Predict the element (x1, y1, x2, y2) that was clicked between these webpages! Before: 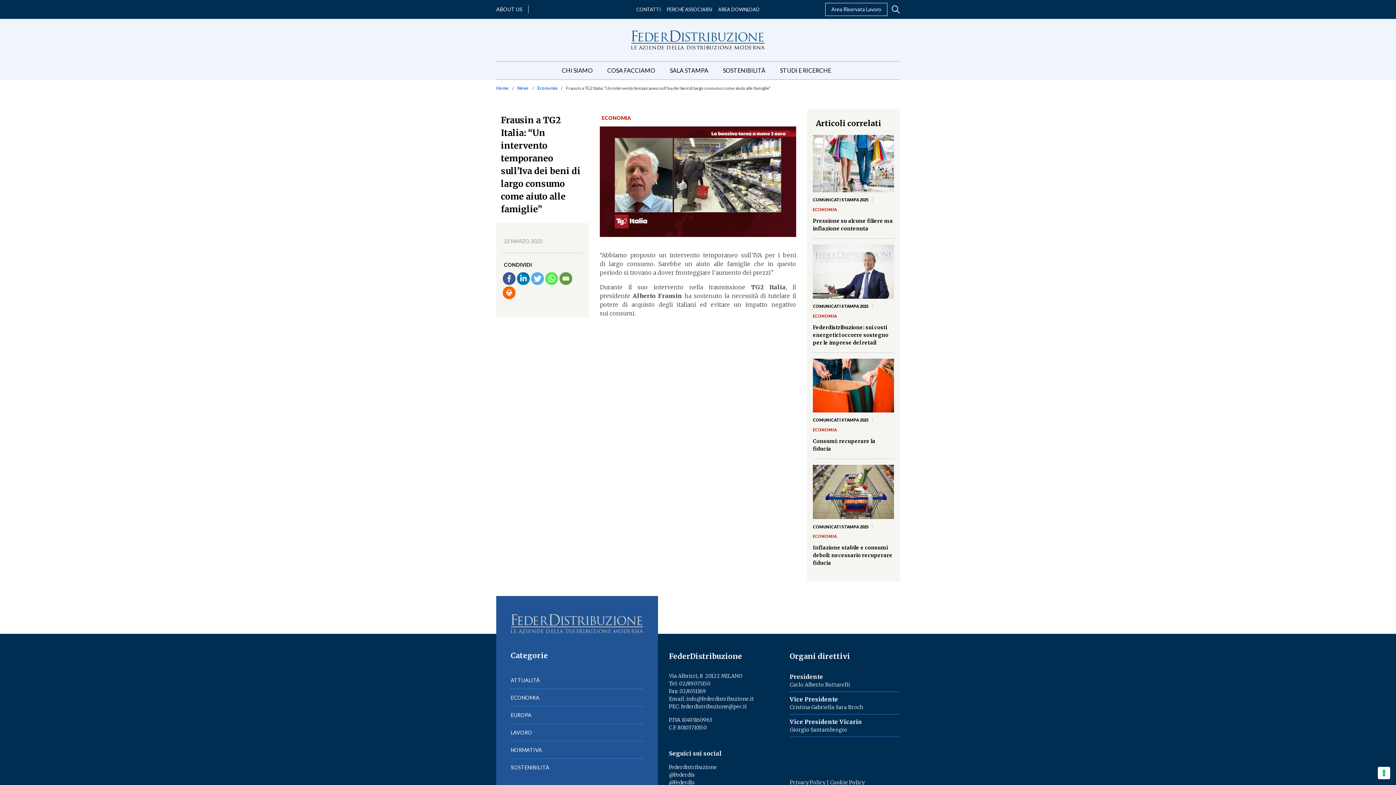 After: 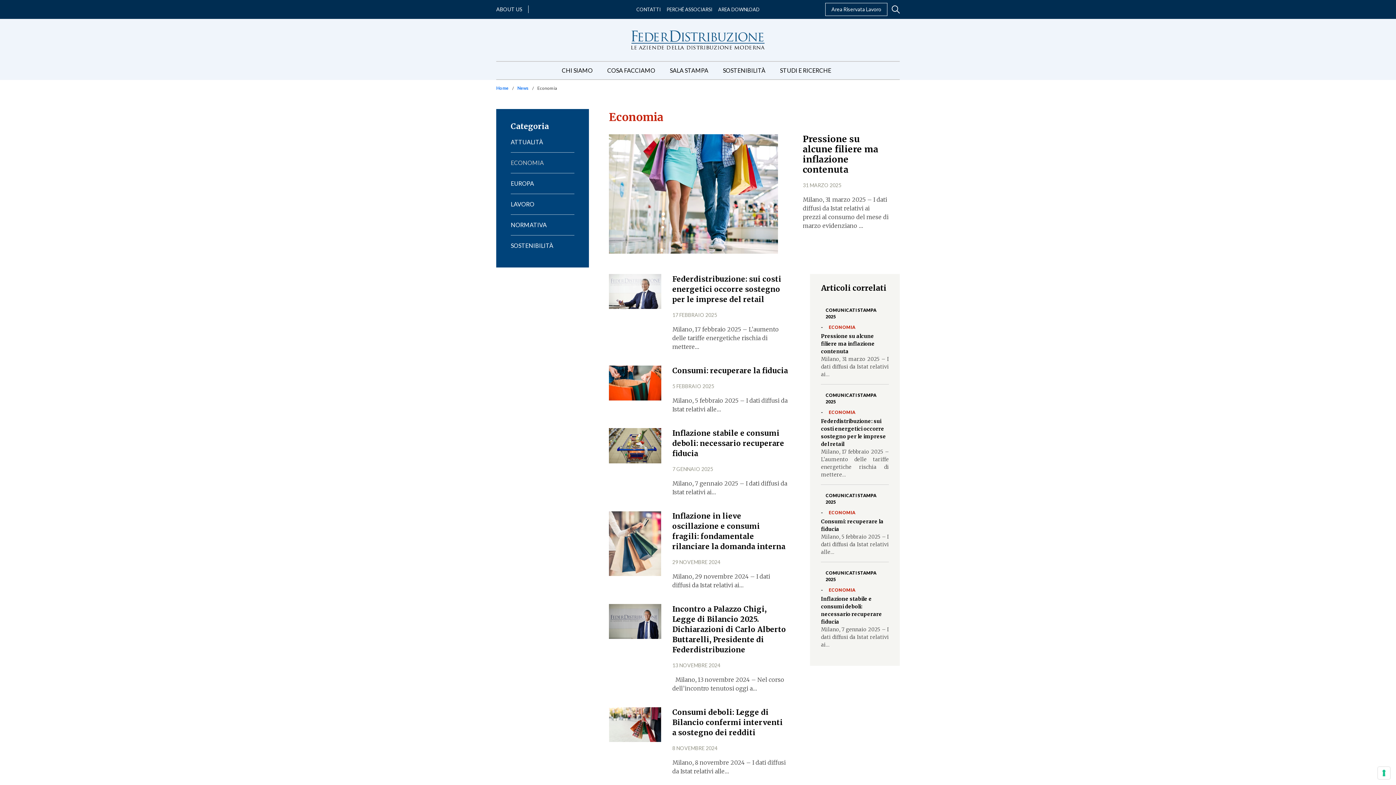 Action: bbox: (813, 311, 837, 321) label: ECONOMIA